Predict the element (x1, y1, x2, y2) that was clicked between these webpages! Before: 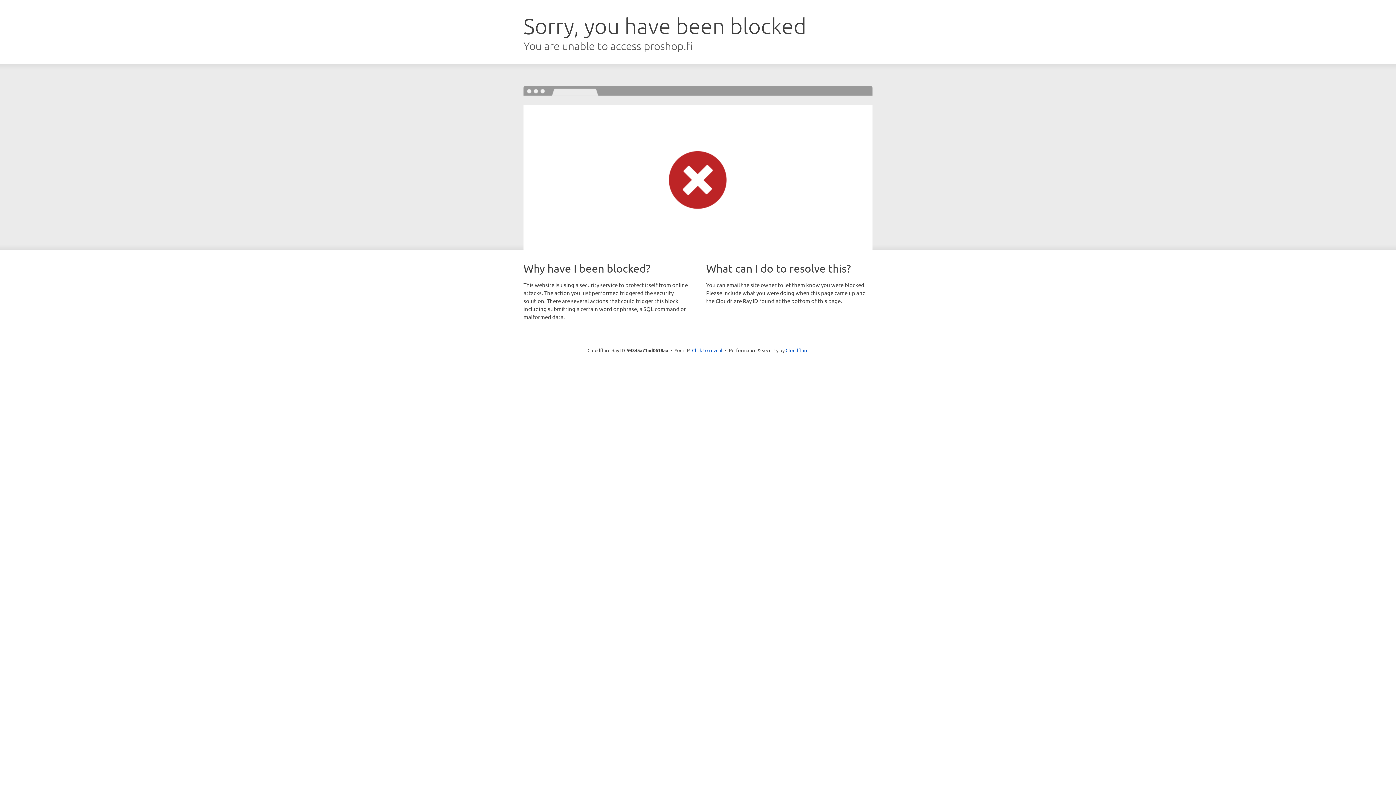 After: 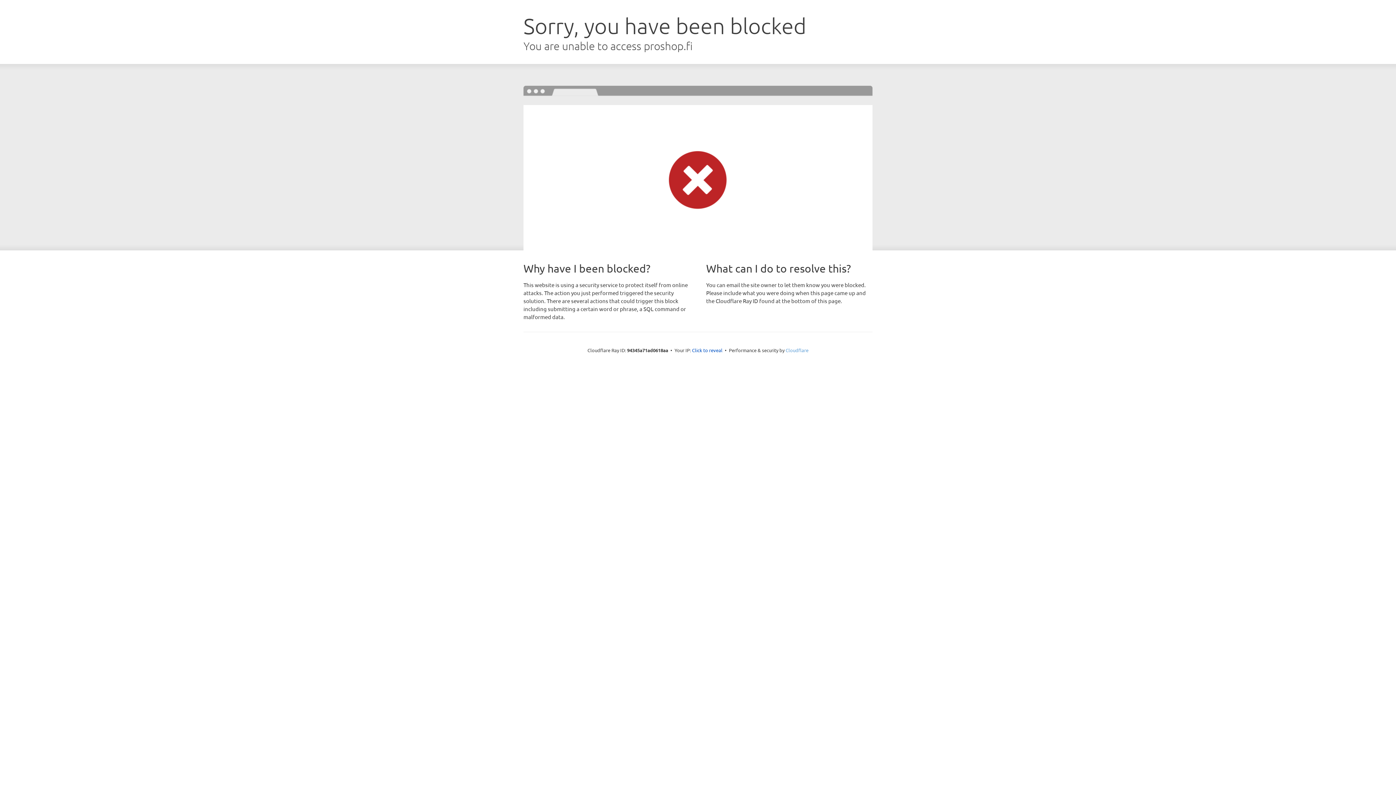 Action: label: Cloudflare bbox: (785, 347, 808, 353)